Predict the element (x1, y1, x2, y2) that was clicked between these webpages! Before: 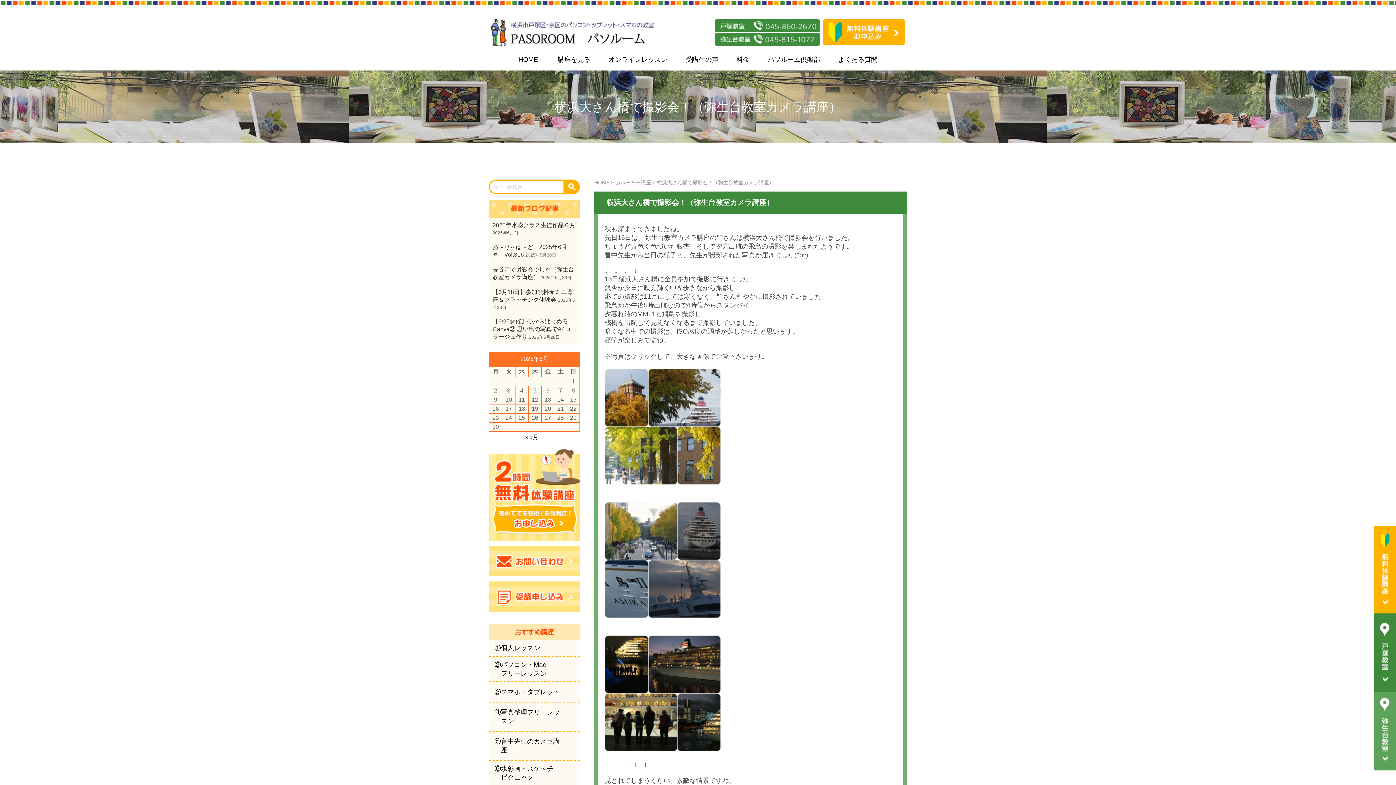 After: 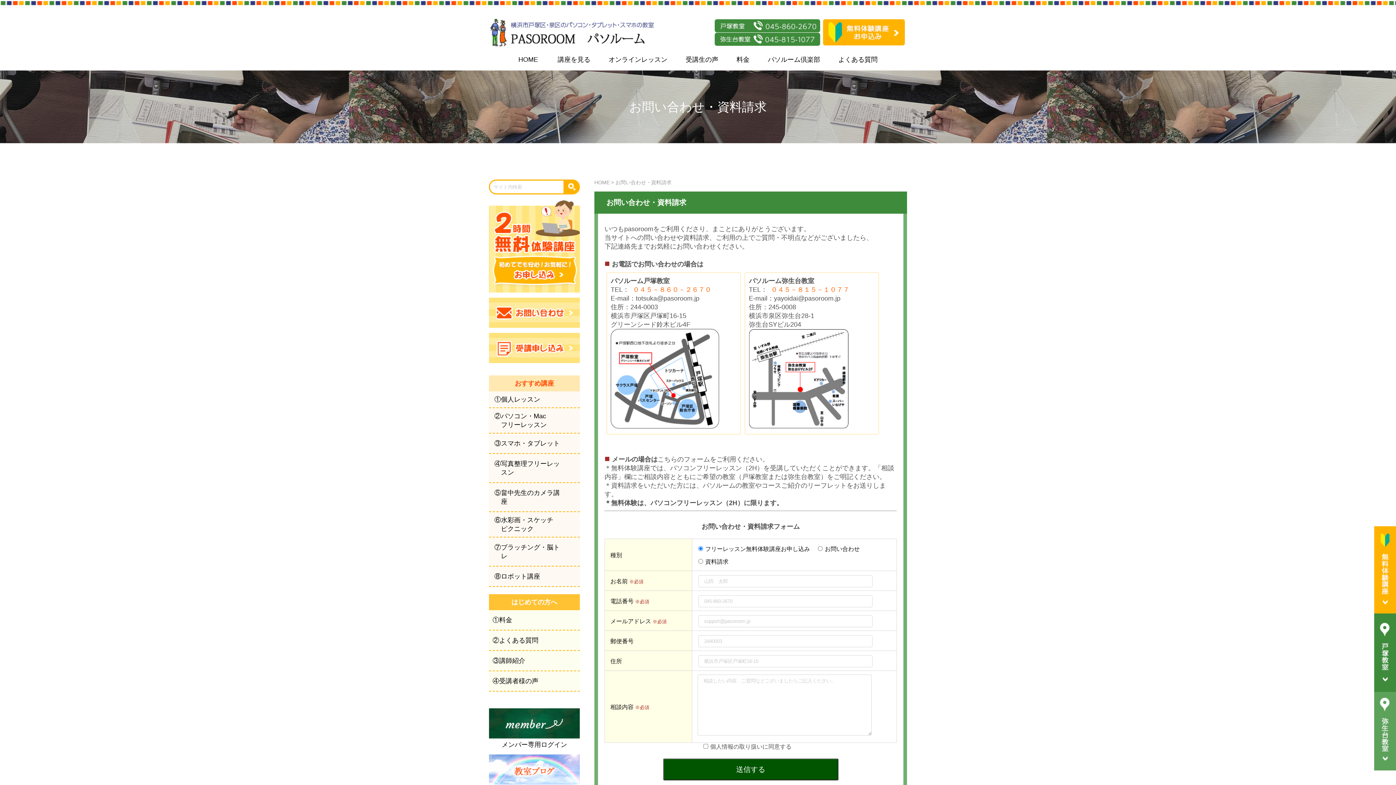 Action: bbox: (489, 536, 580, 542)